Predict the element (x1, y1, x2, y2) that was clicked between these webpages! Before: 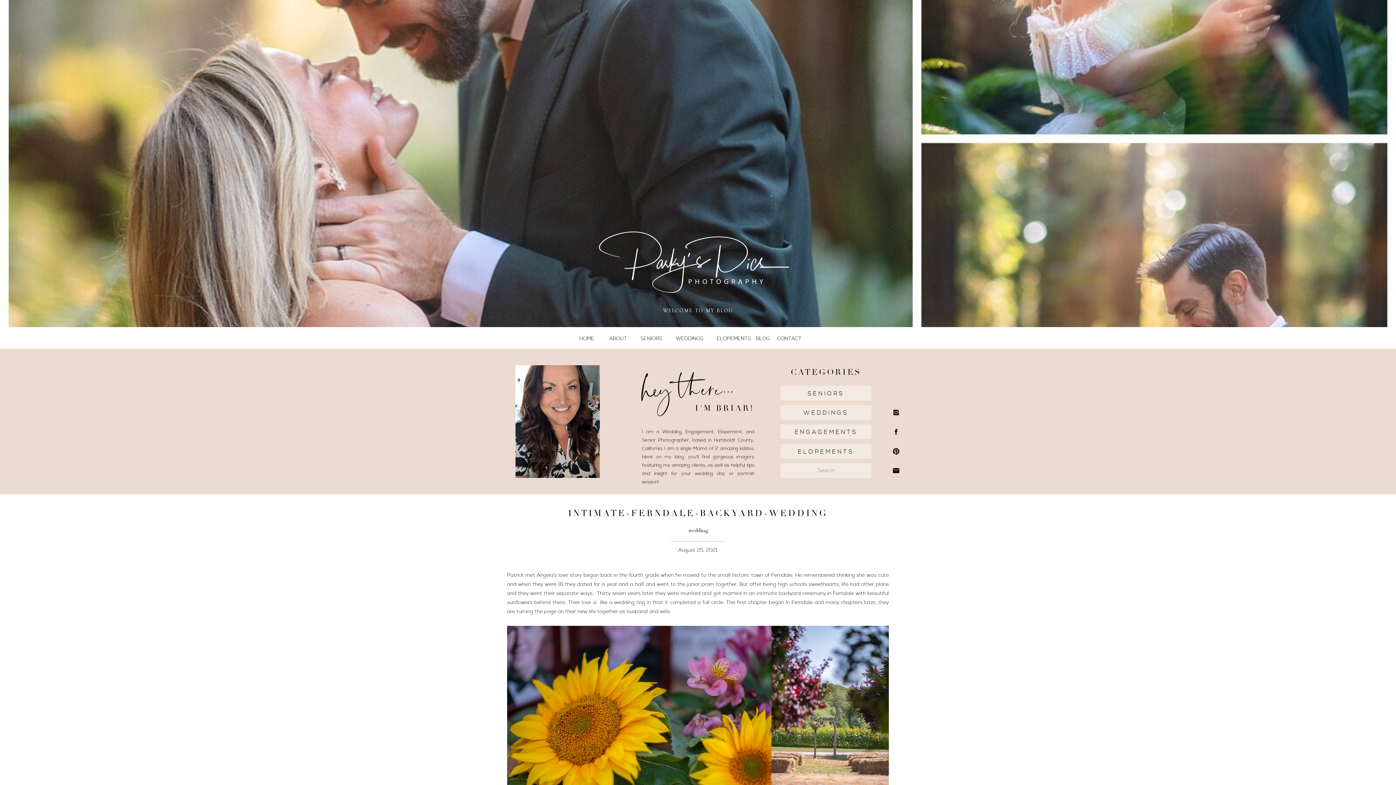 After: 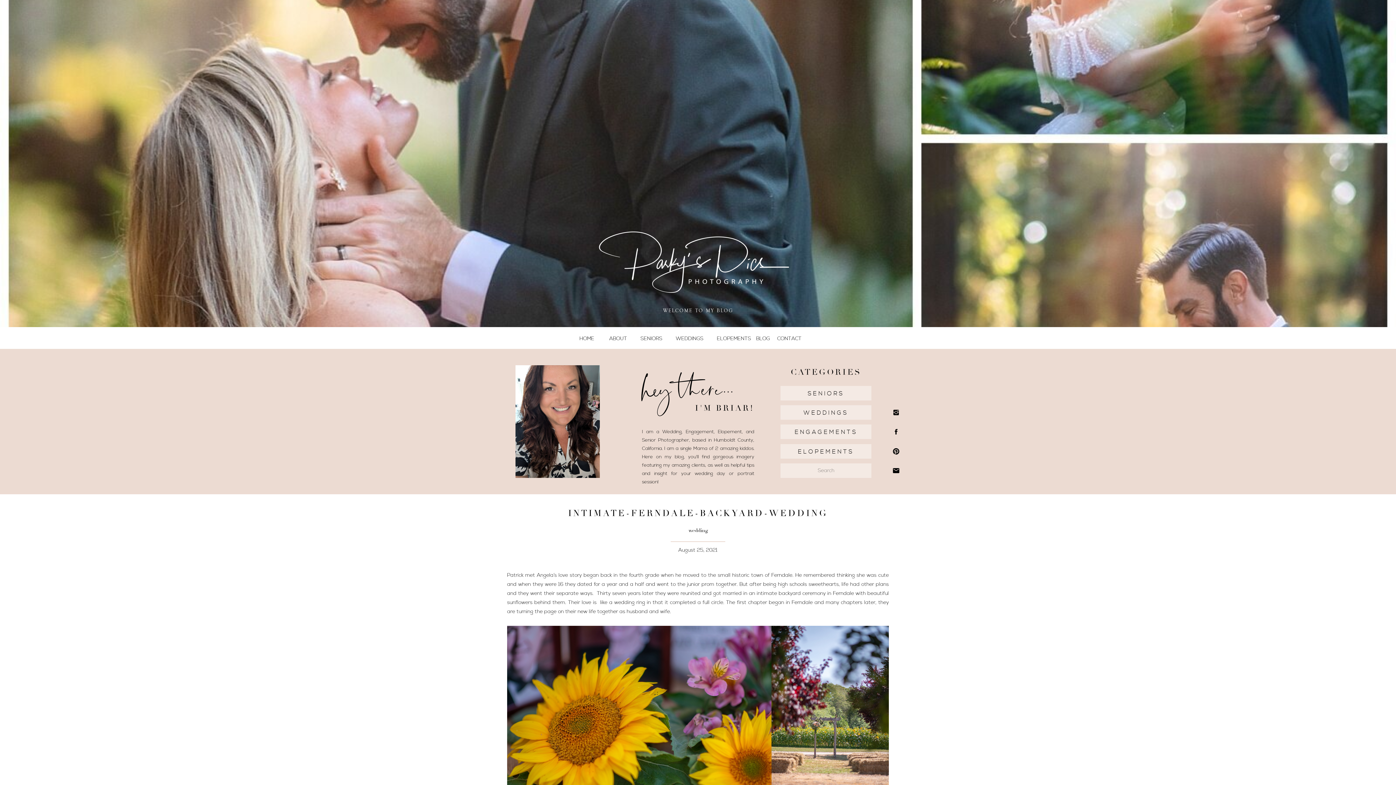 Action: bbox: (892, 428, 900, 435)